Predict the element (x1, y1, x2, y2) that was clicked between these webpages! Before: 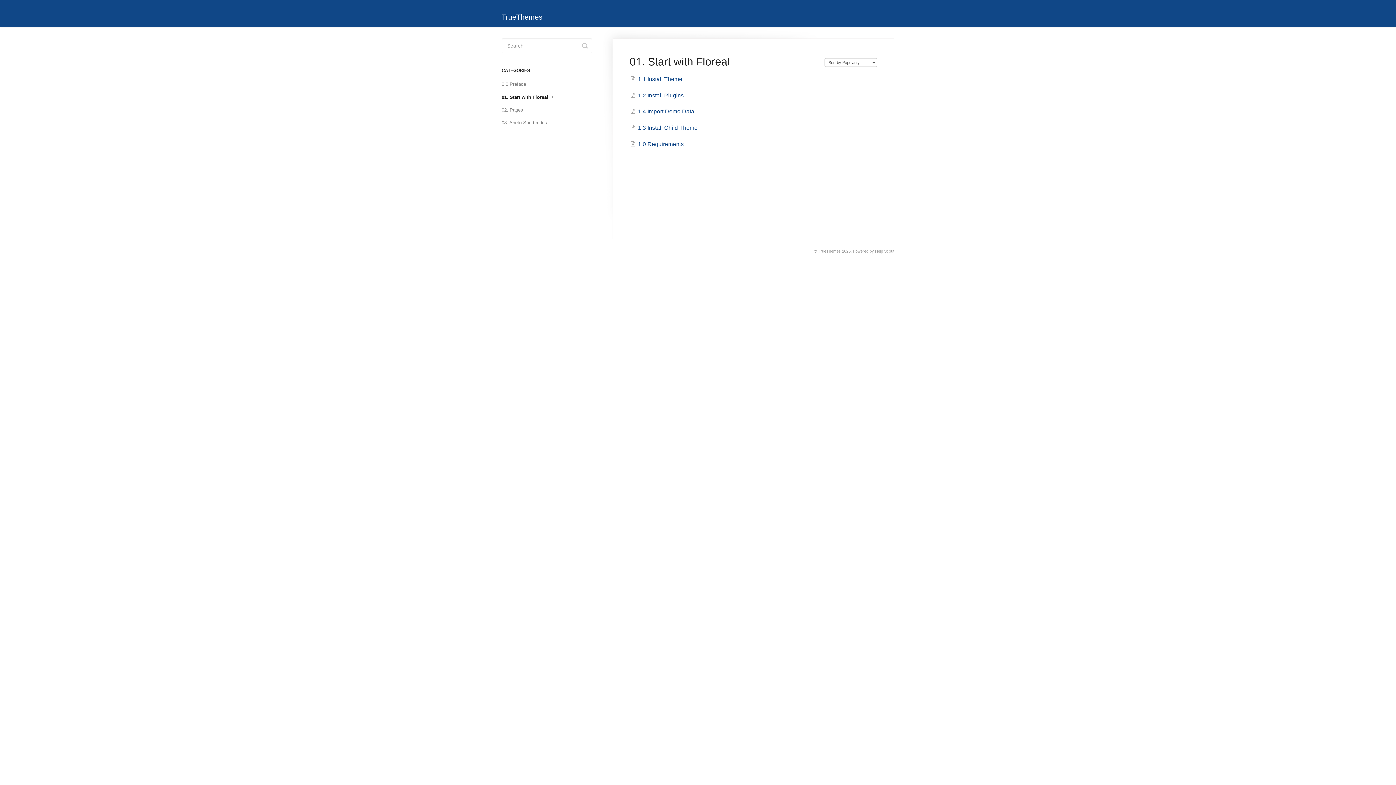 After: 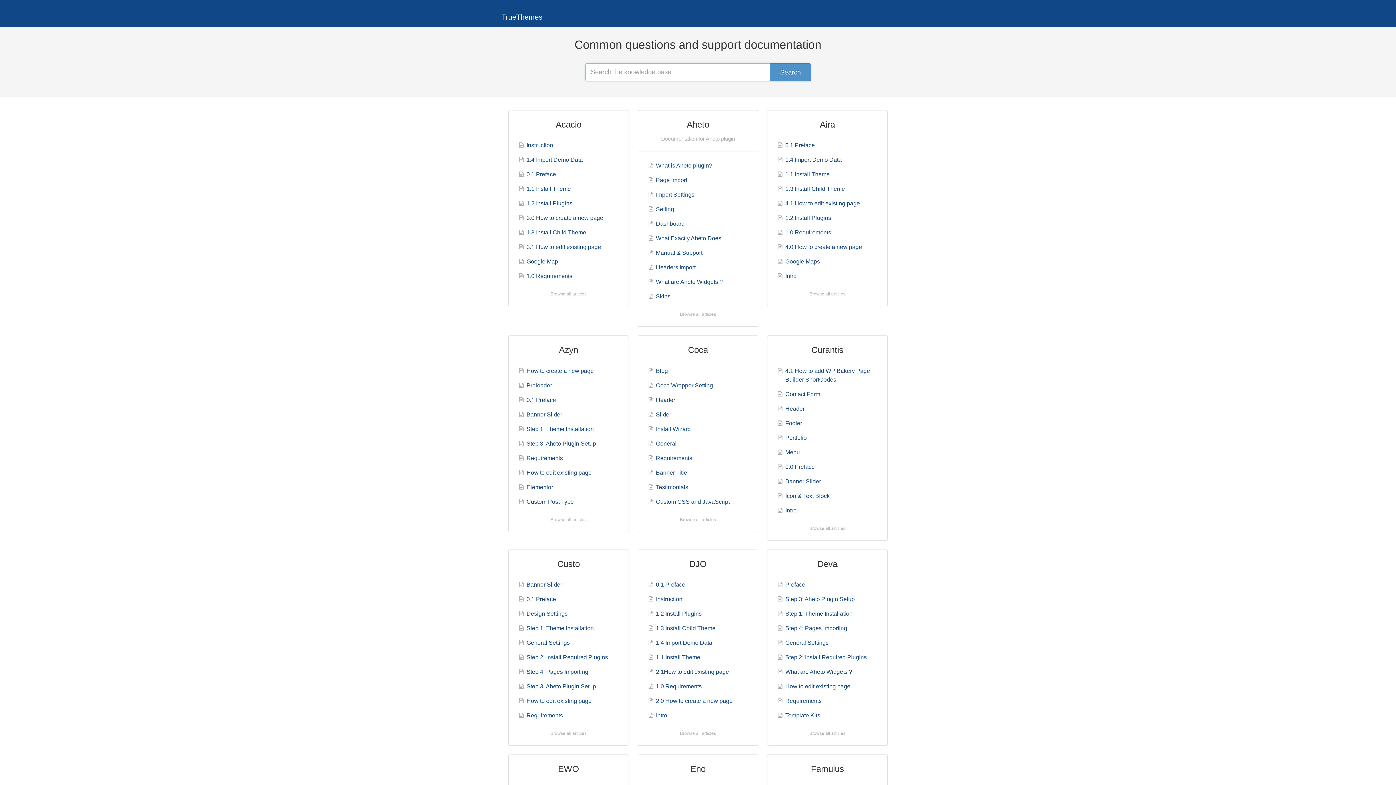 Action: bbox: (501, 0, 549, 26) label: TrueThemes